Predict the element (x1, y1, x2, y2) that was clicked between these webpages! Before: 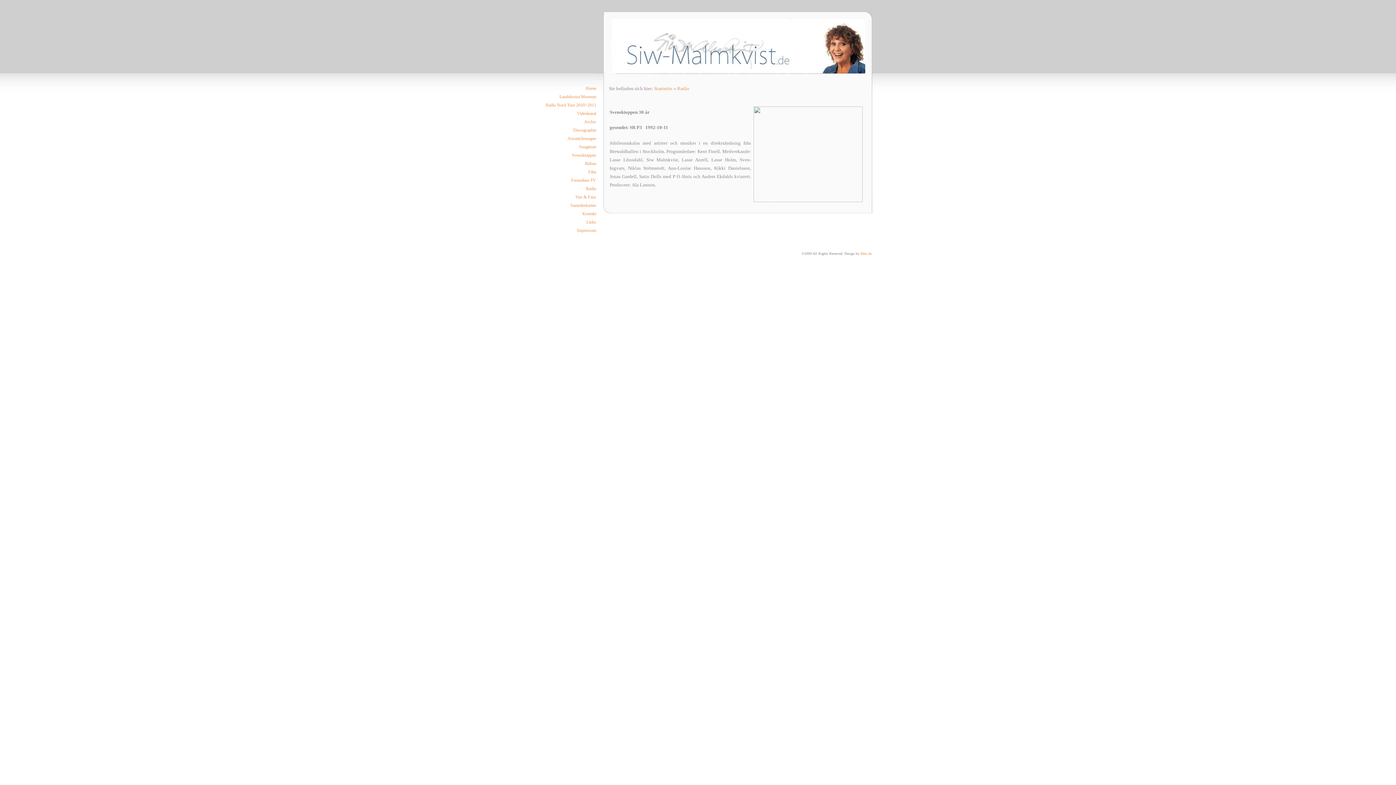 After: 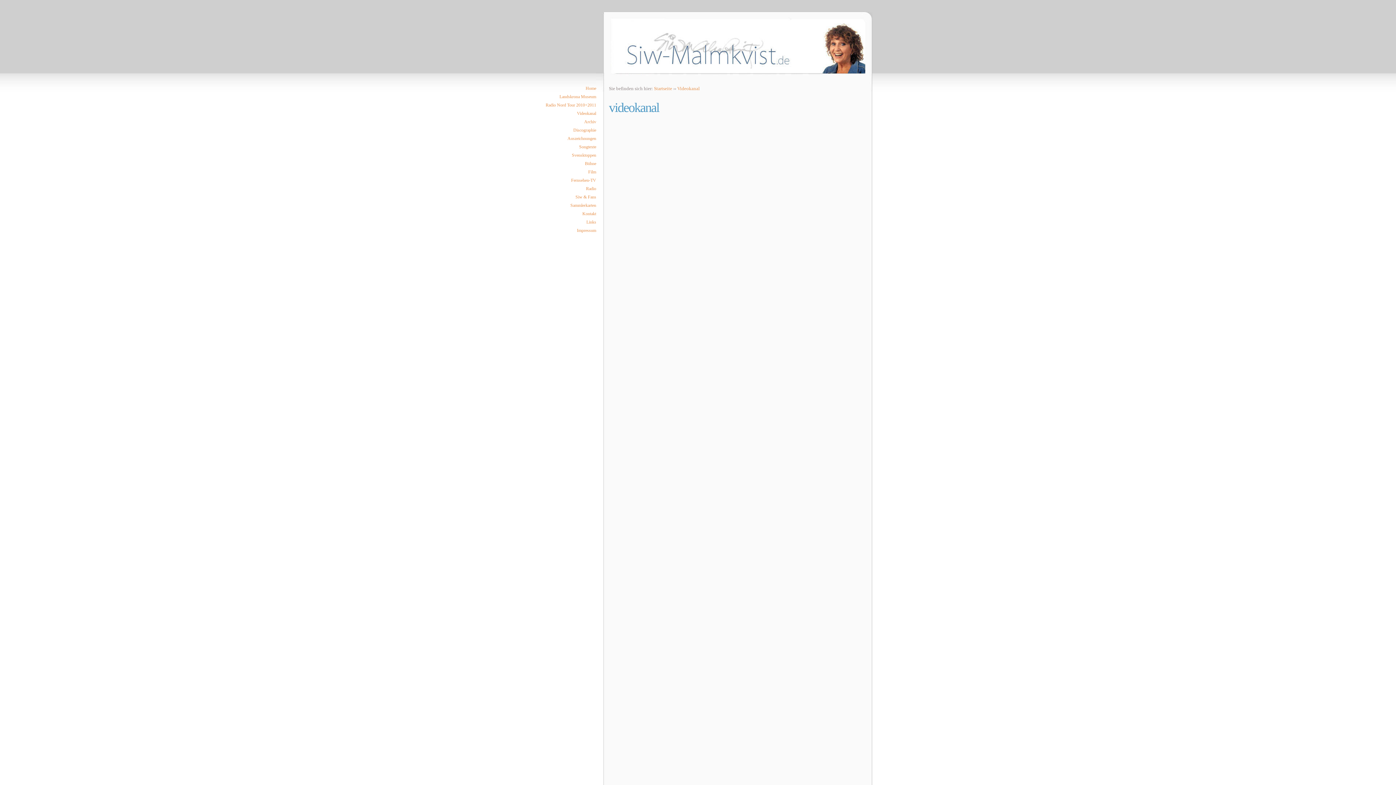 Action: bbox: (577, 110, 596, 116) label: Videokanal